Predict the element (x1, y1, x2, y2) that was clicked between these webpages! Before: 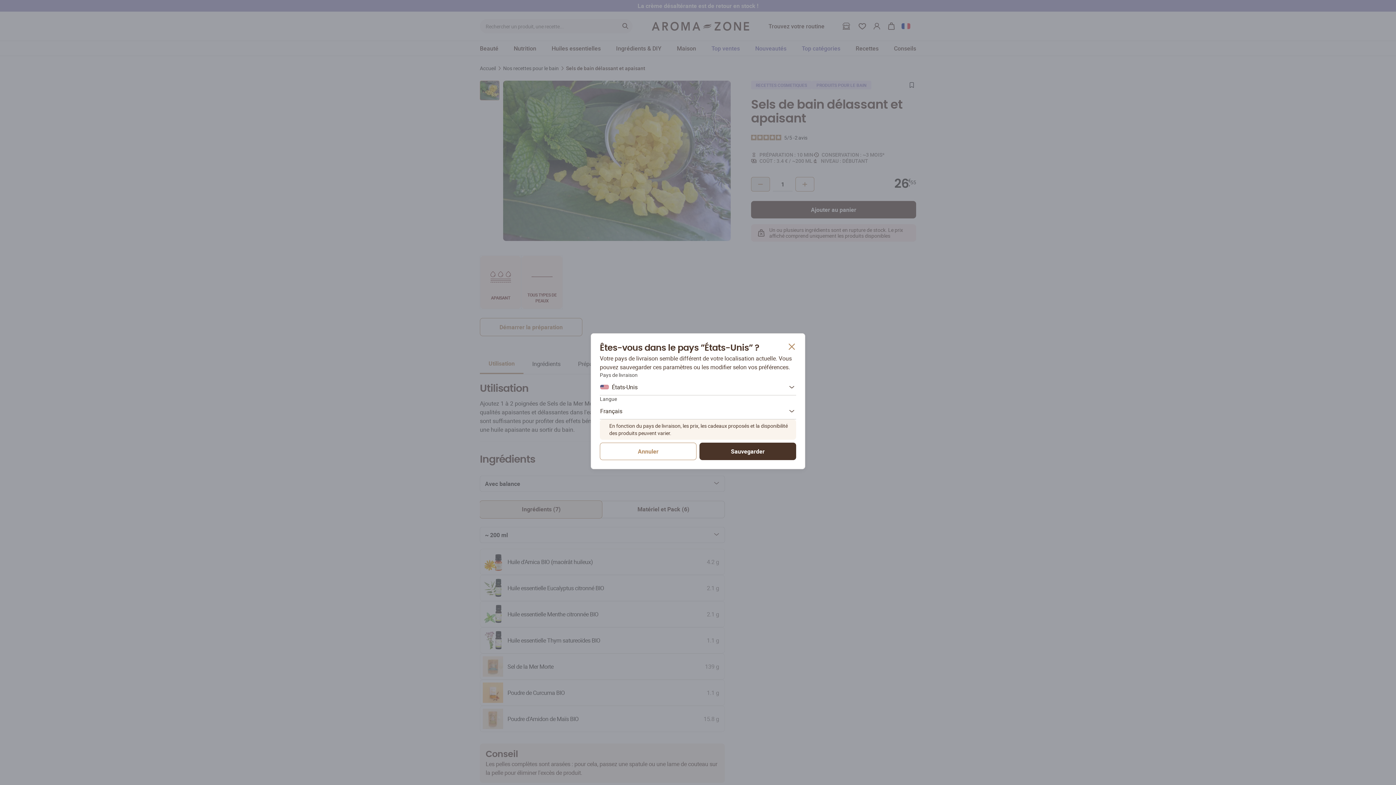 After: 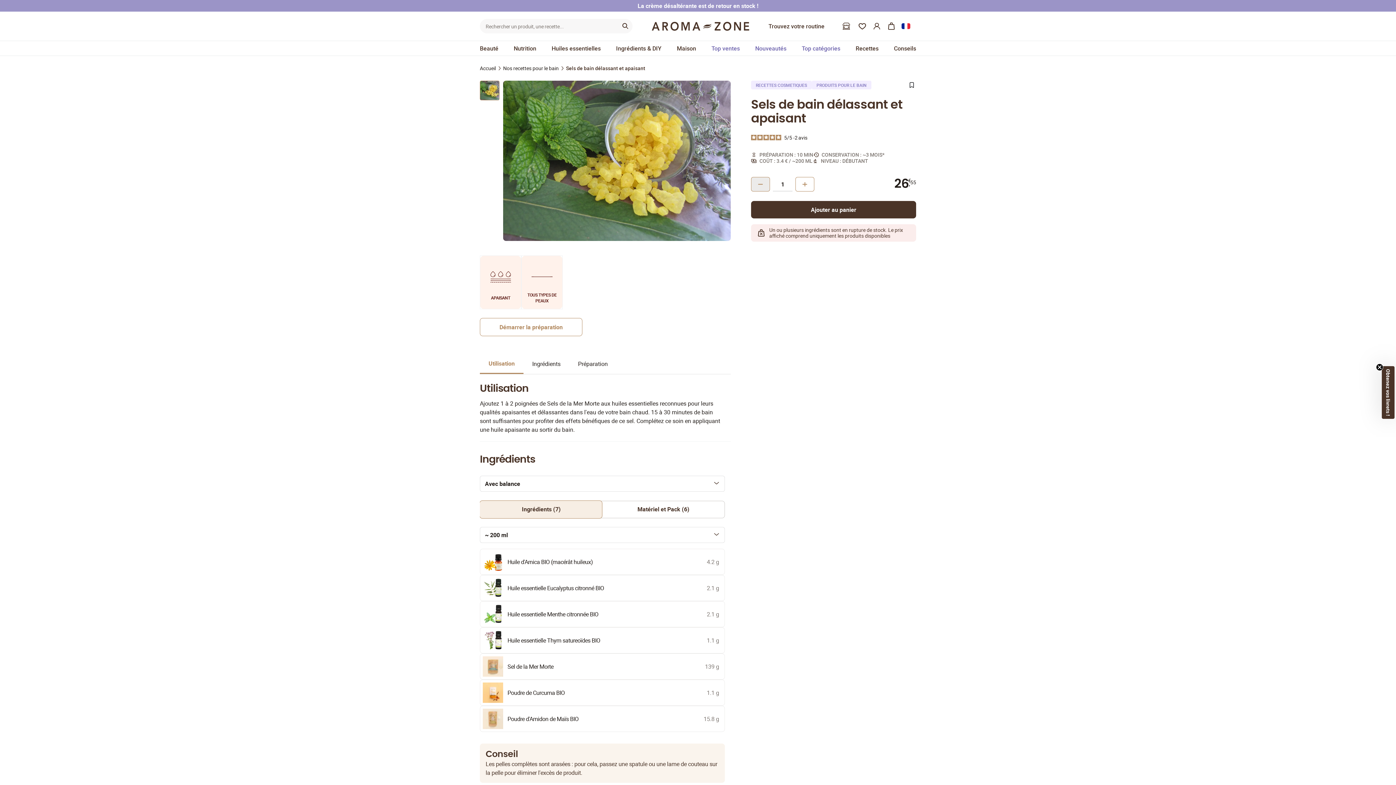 Action: bbox: (600, 442, 696, 460) label: Annuler